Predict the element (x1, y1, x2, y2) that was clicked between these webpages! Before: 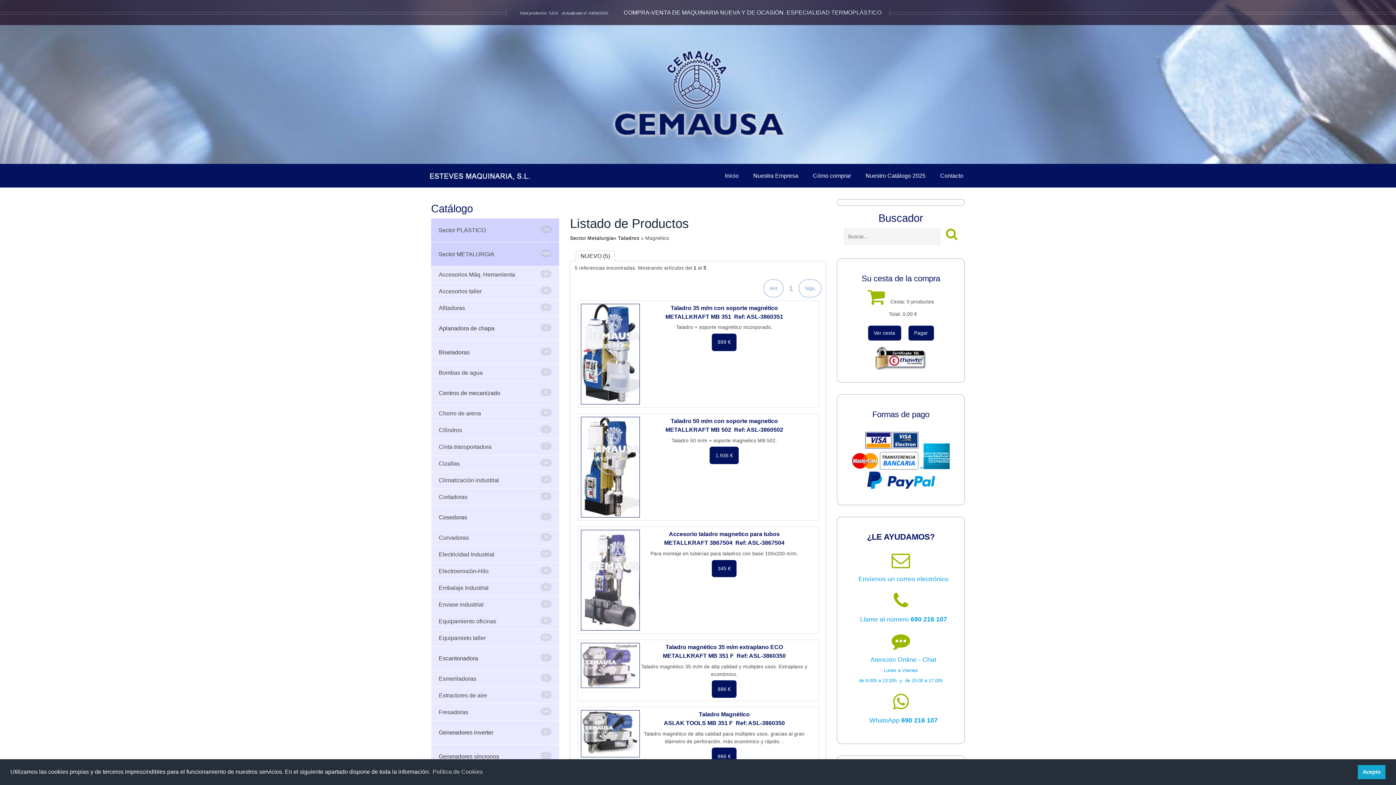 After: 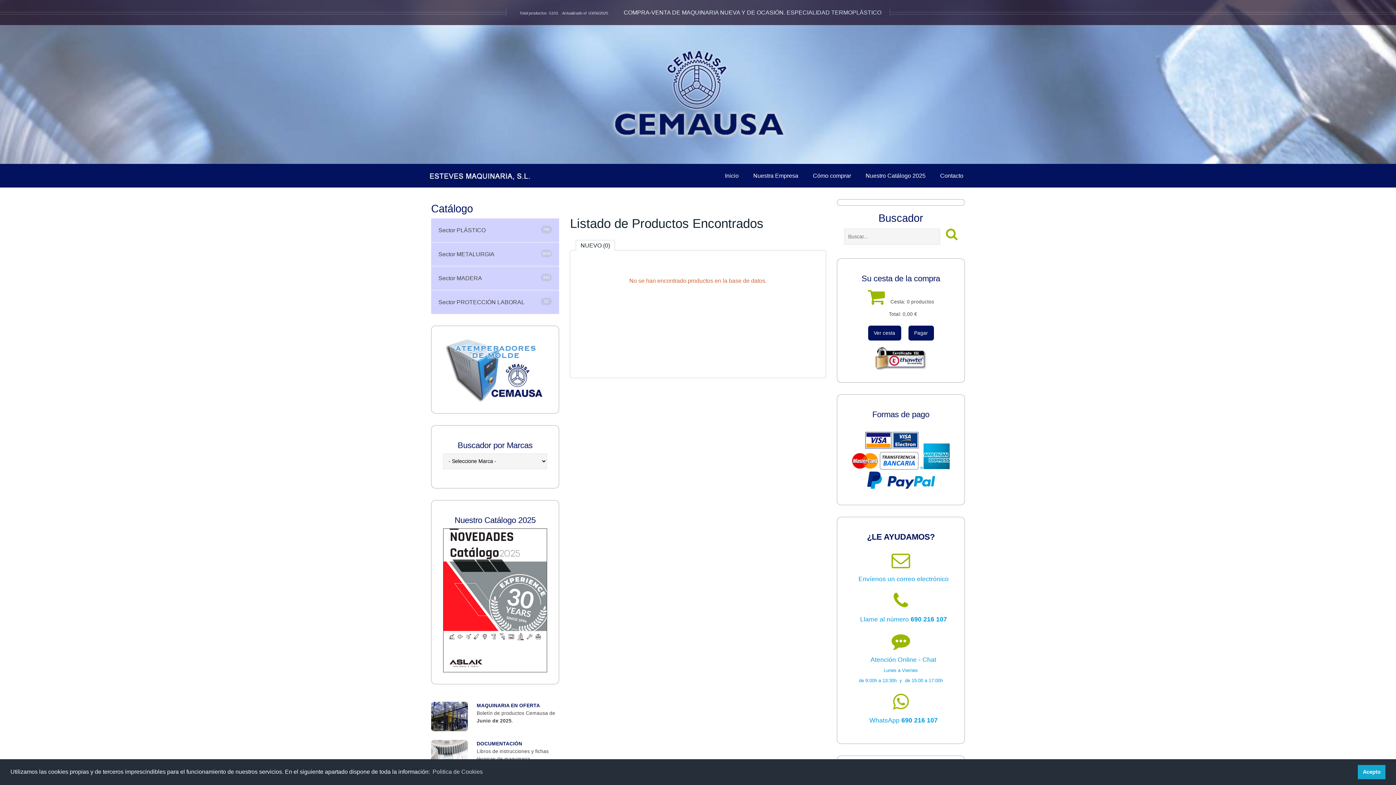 Action: bbox: (946, 229, 957, 240)